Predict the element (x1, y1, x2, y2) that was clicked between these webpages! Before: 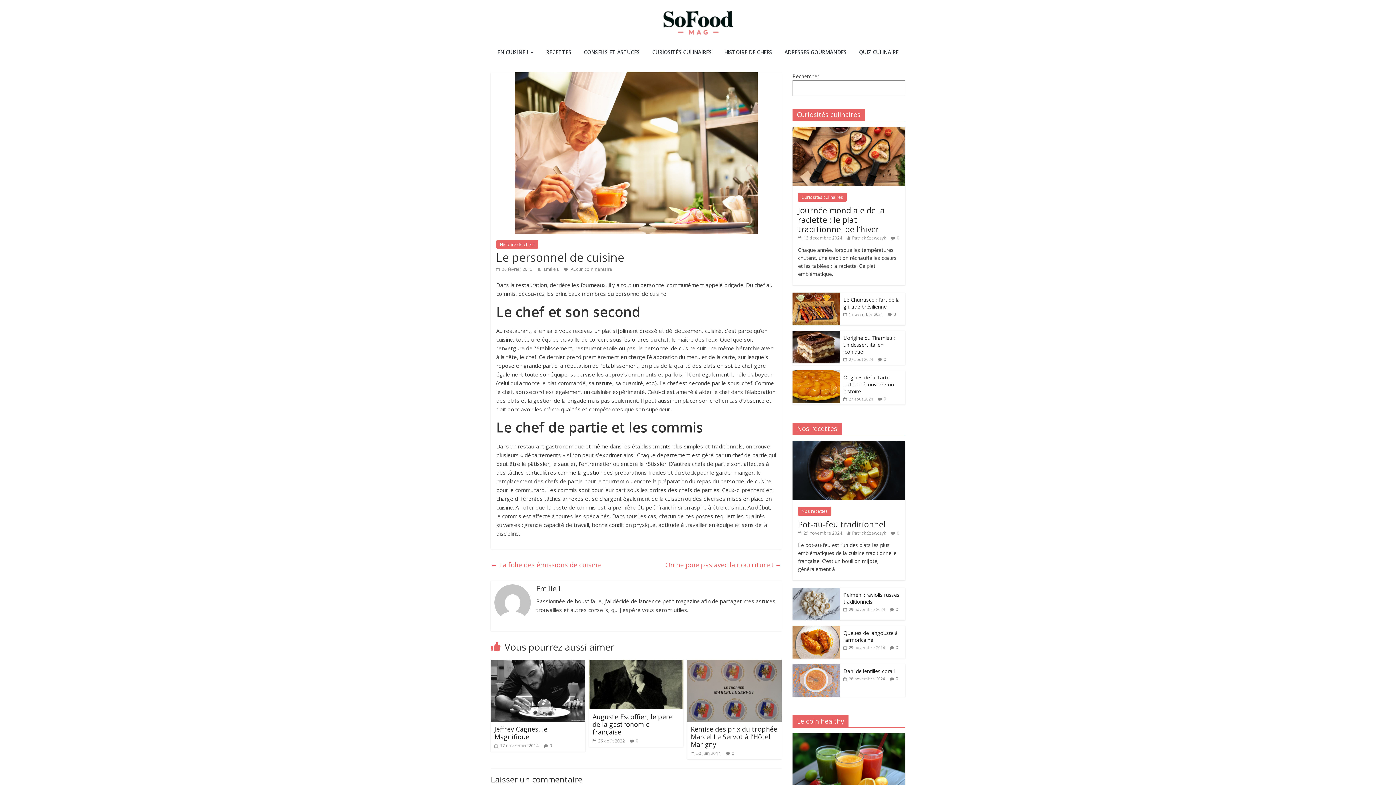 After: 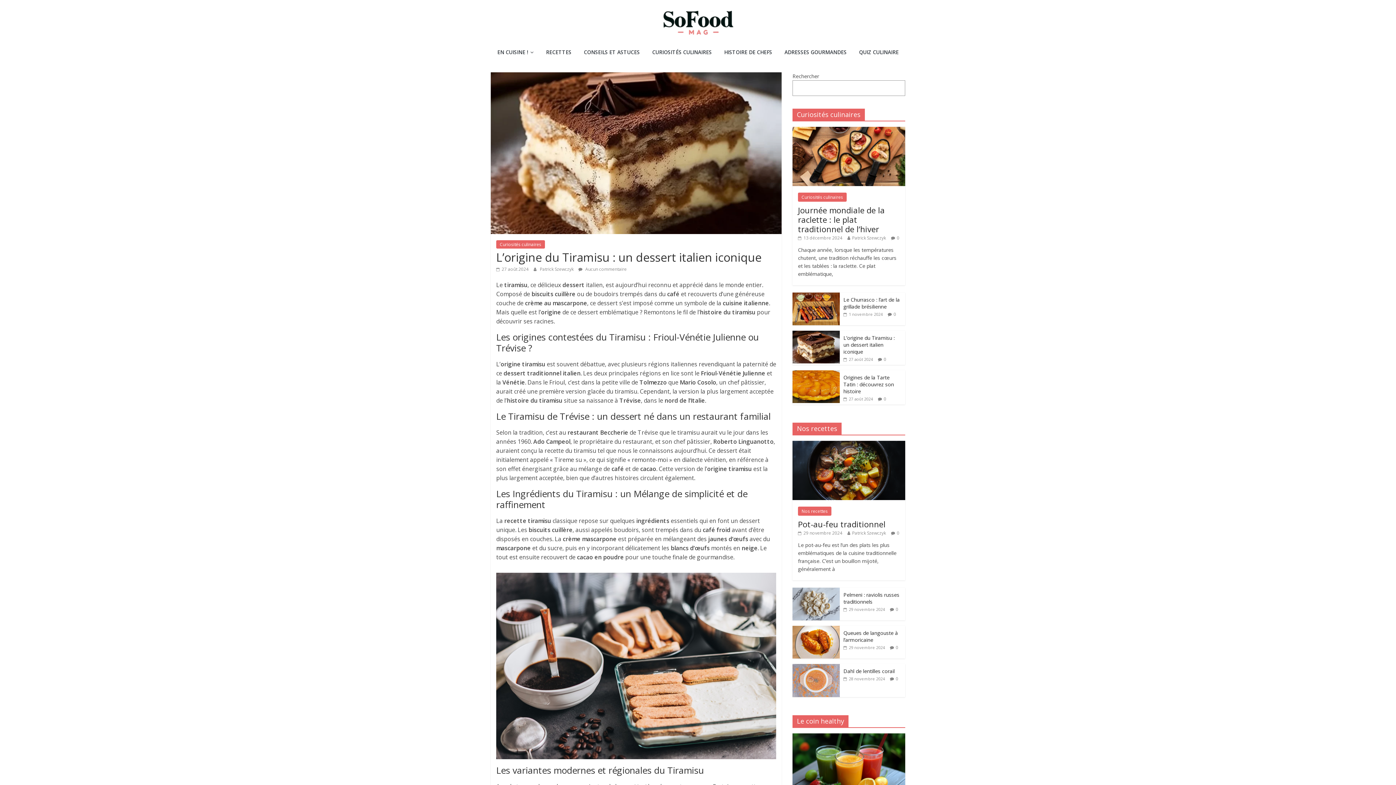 Action: label: L’origine du Tiramisu : un dessert italien iconique bbox: (843, 334, 894, 355)